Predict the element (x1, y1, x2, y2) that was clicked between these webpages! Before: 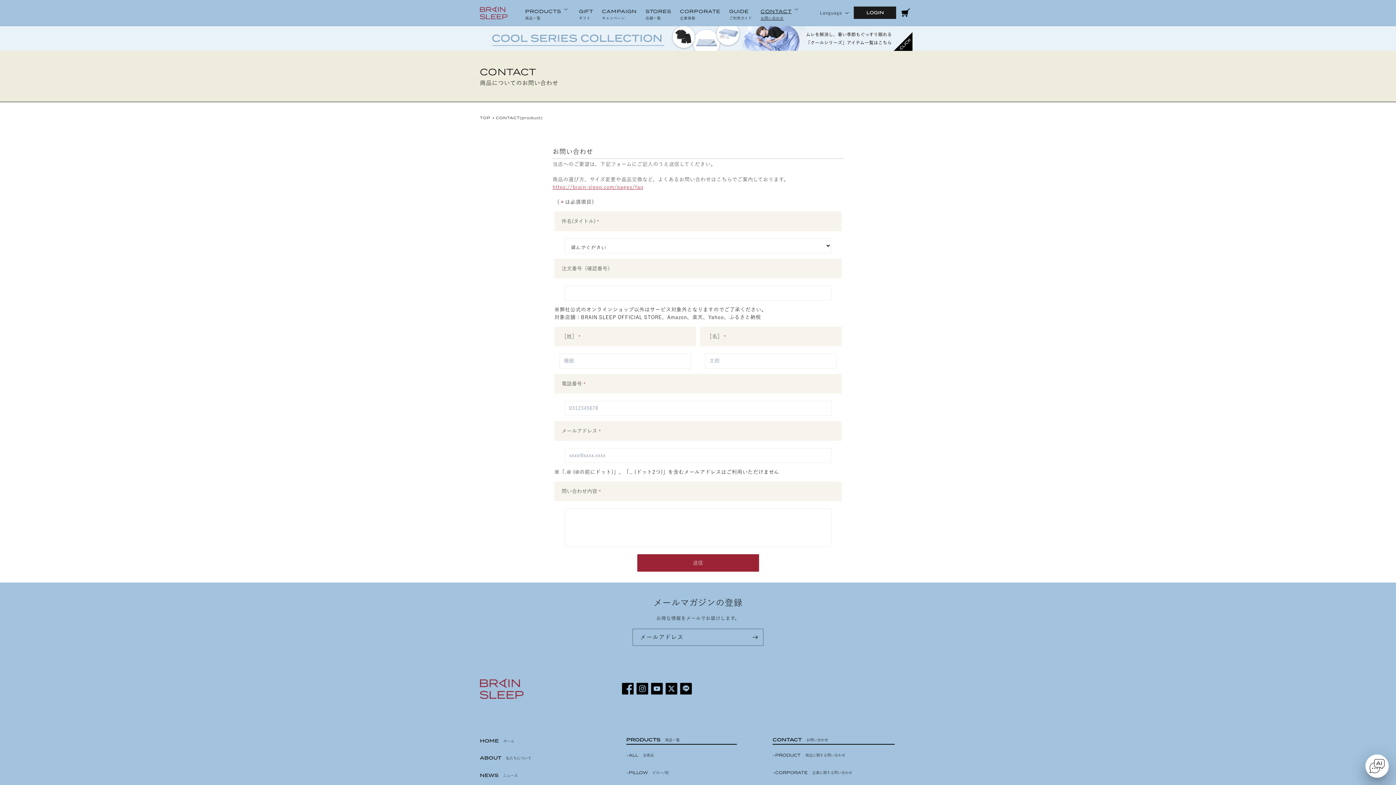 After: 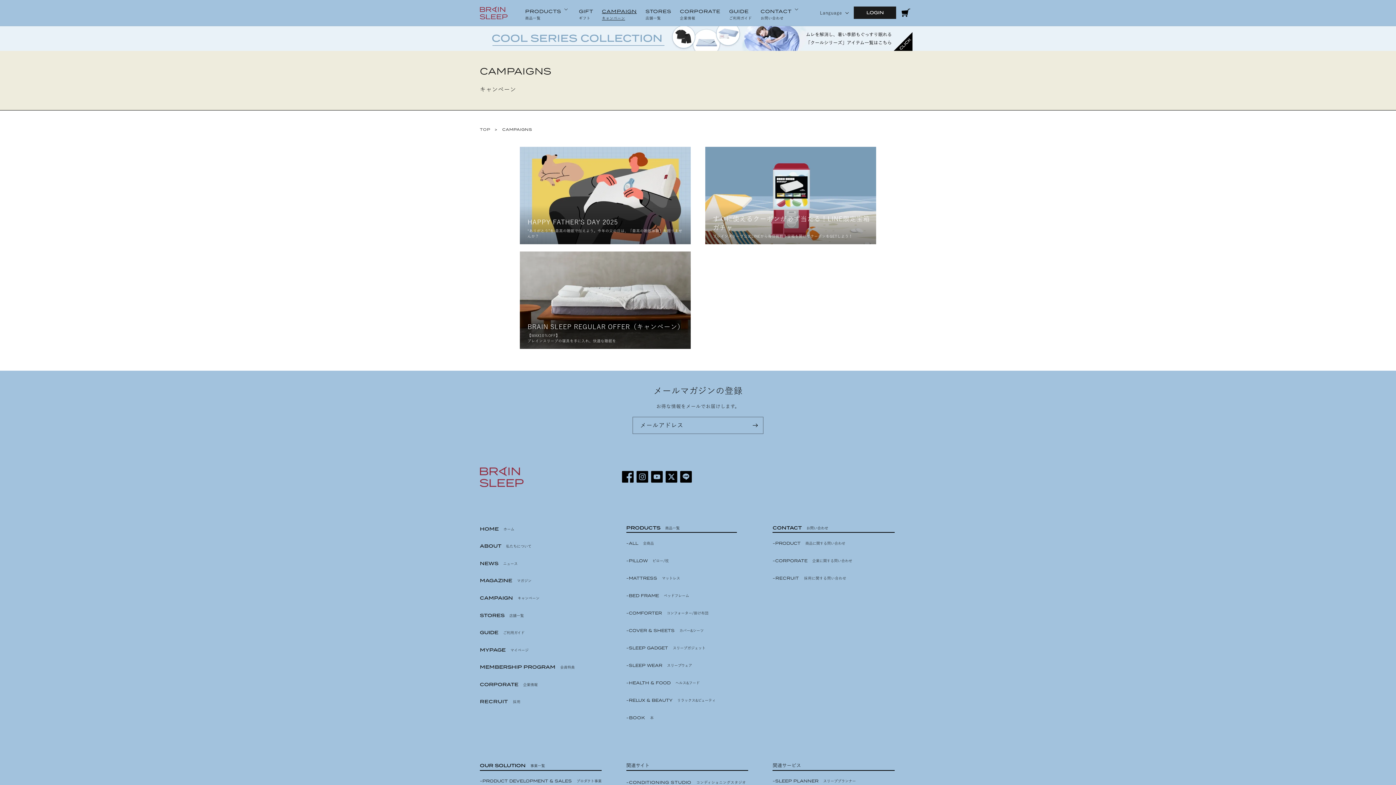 Action: bbox: (597, 3, 641, 21) label: CAMPAIGN
キャンペーン